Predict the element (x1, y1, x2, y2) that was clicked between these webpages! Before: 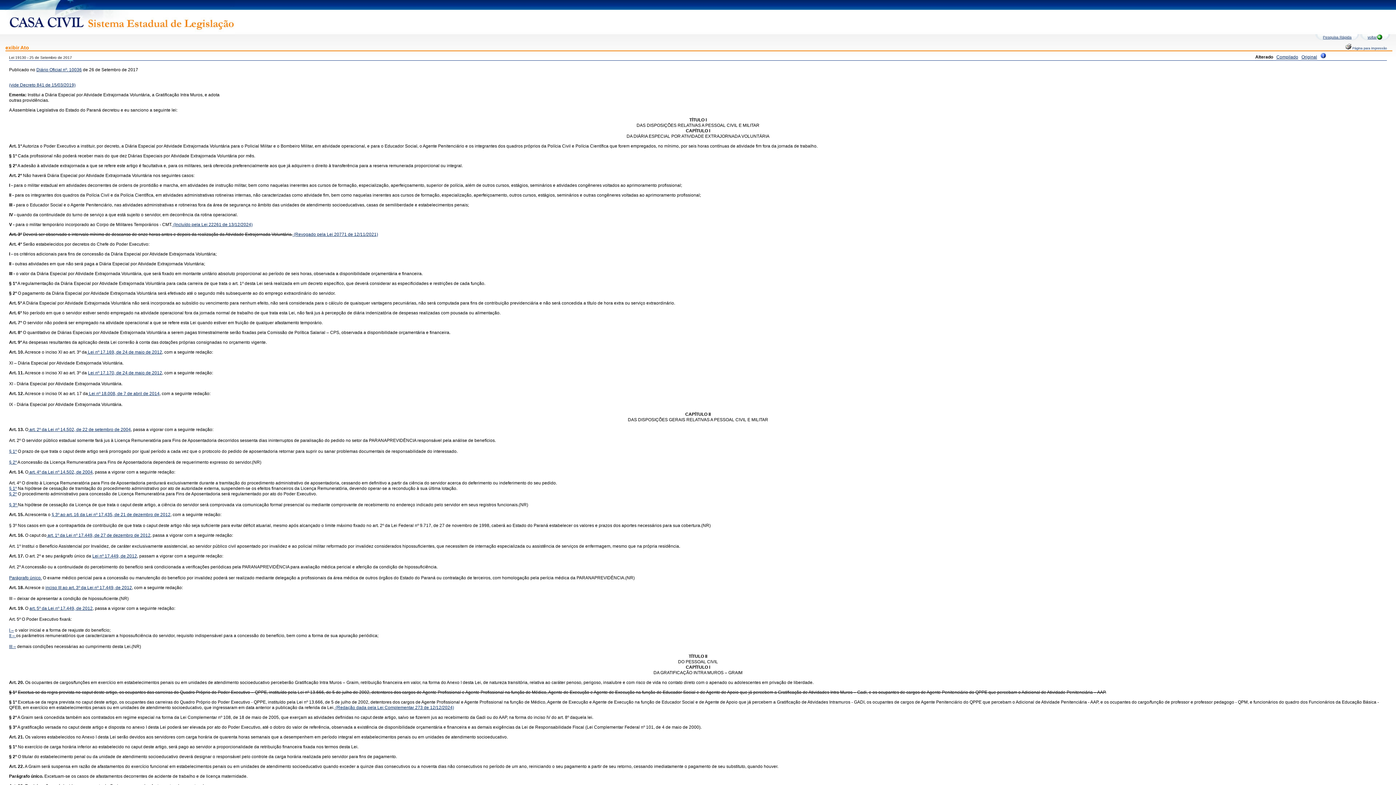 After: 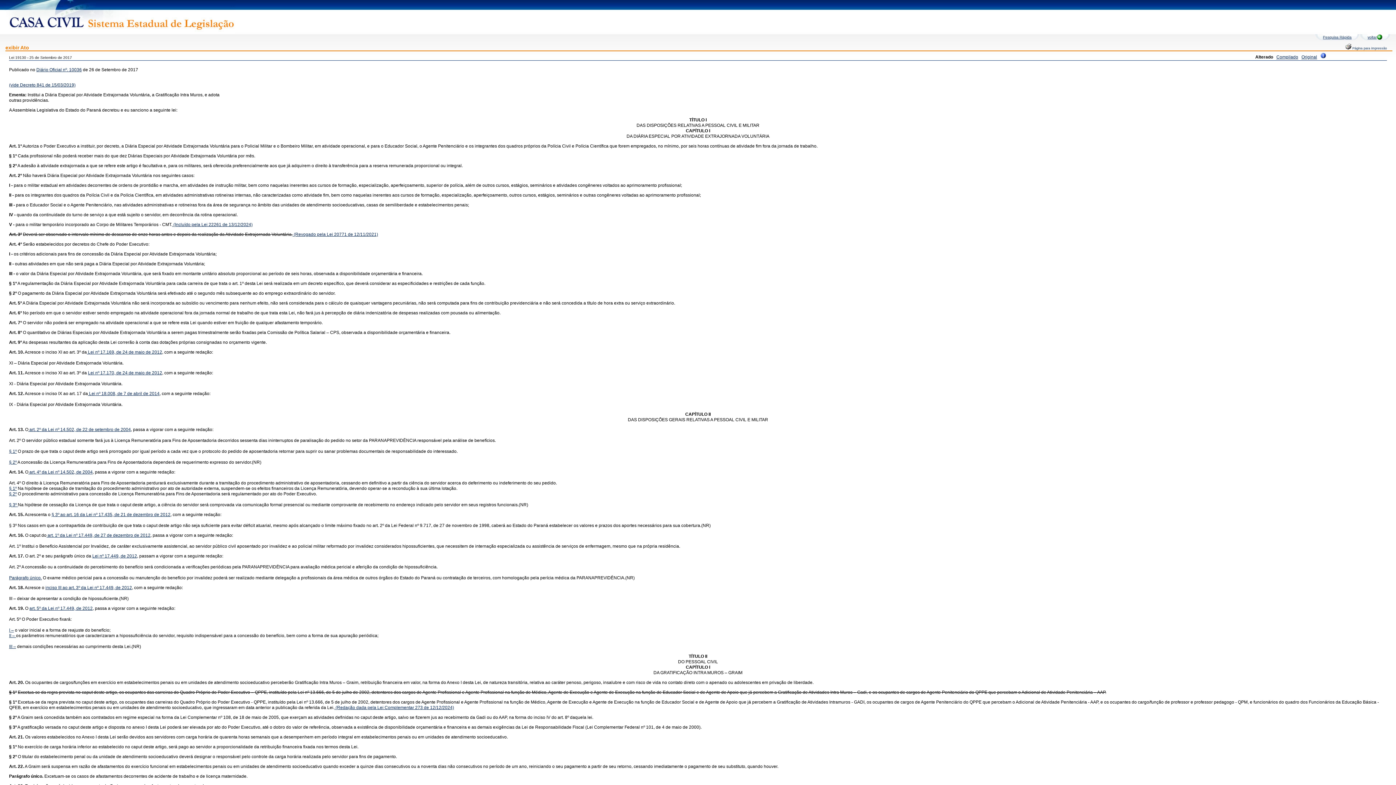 Action: bbox: (653, 670, 742, 675) label: DA GRATIFICAÇÃO INTRA MUROS – GRAIM